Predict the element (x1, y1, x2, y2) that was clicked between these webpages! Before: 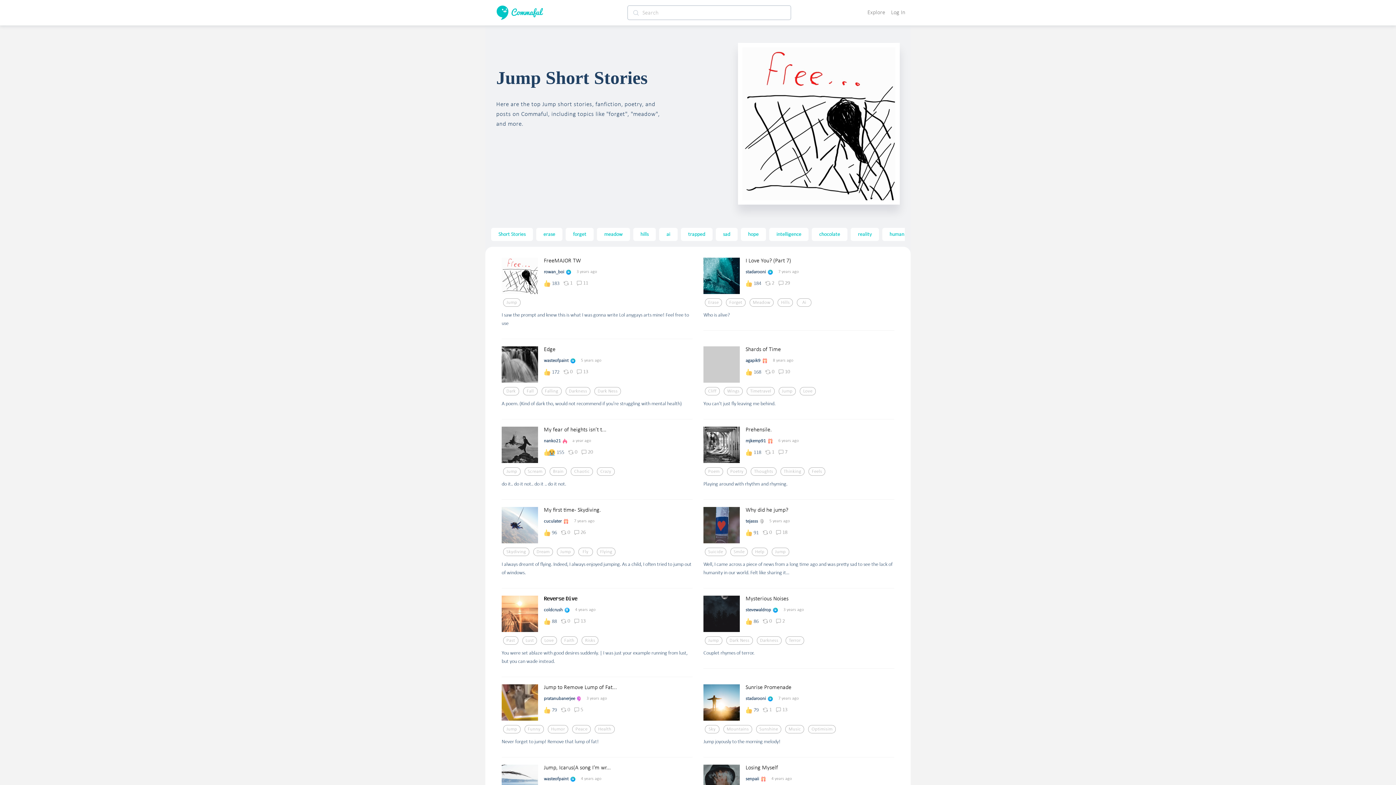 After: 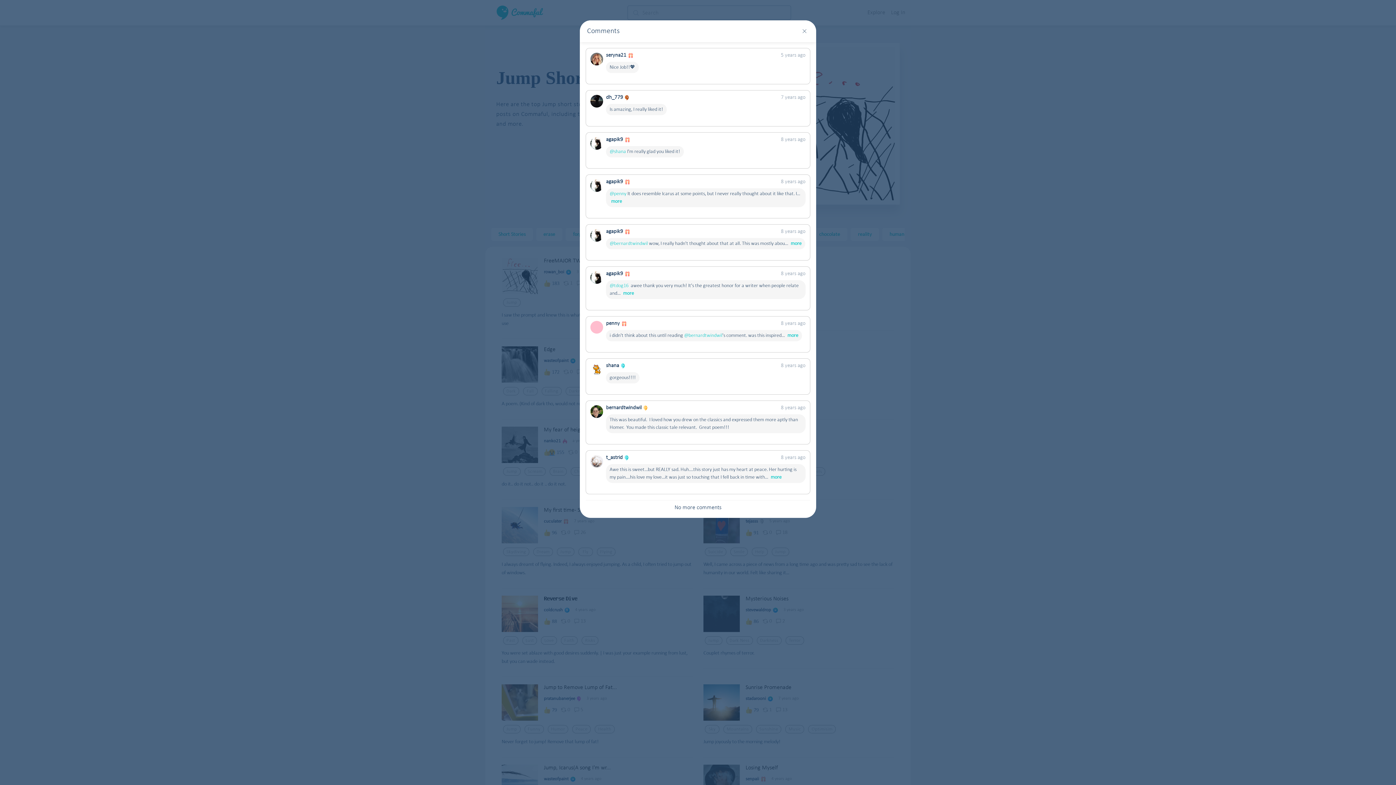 Action: label: 10 bbox: (778, 368, 790, 376)